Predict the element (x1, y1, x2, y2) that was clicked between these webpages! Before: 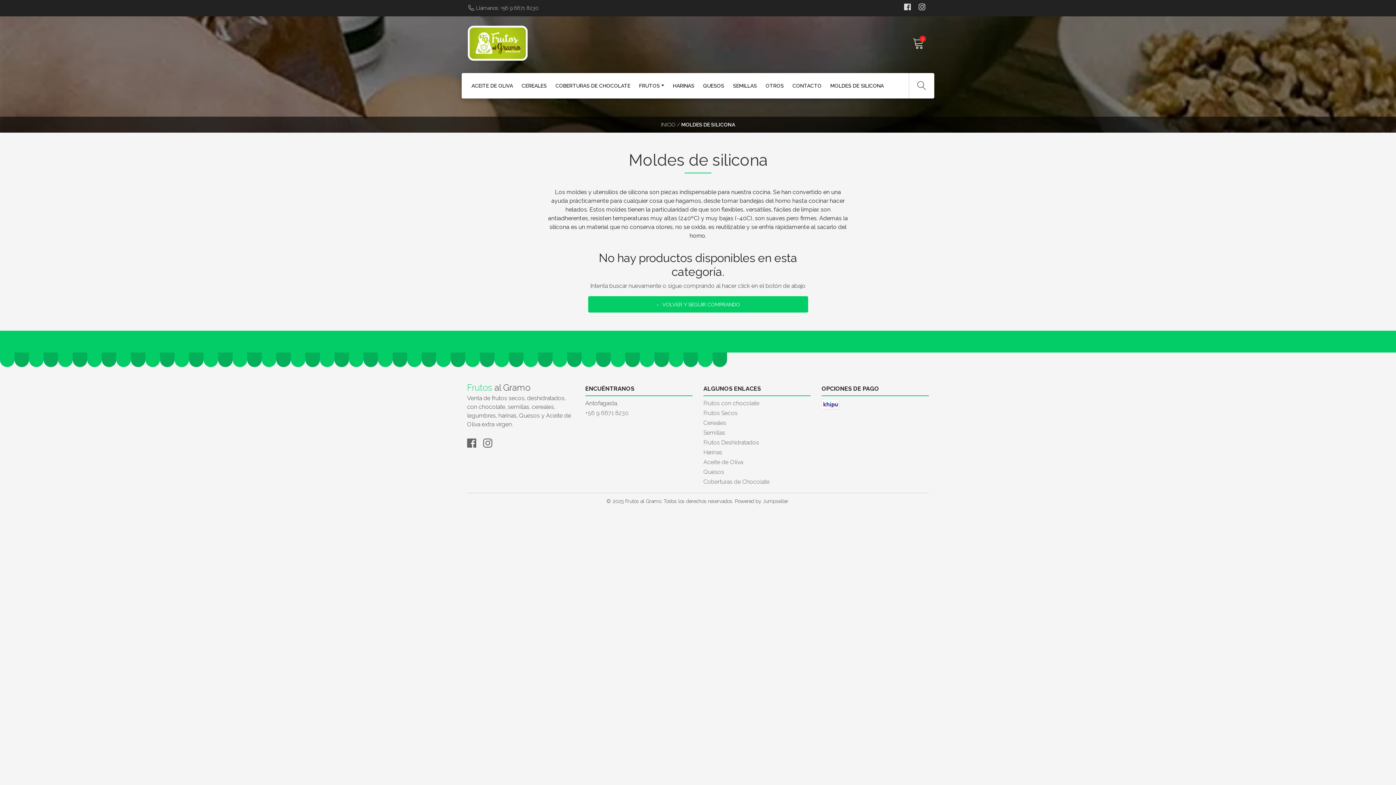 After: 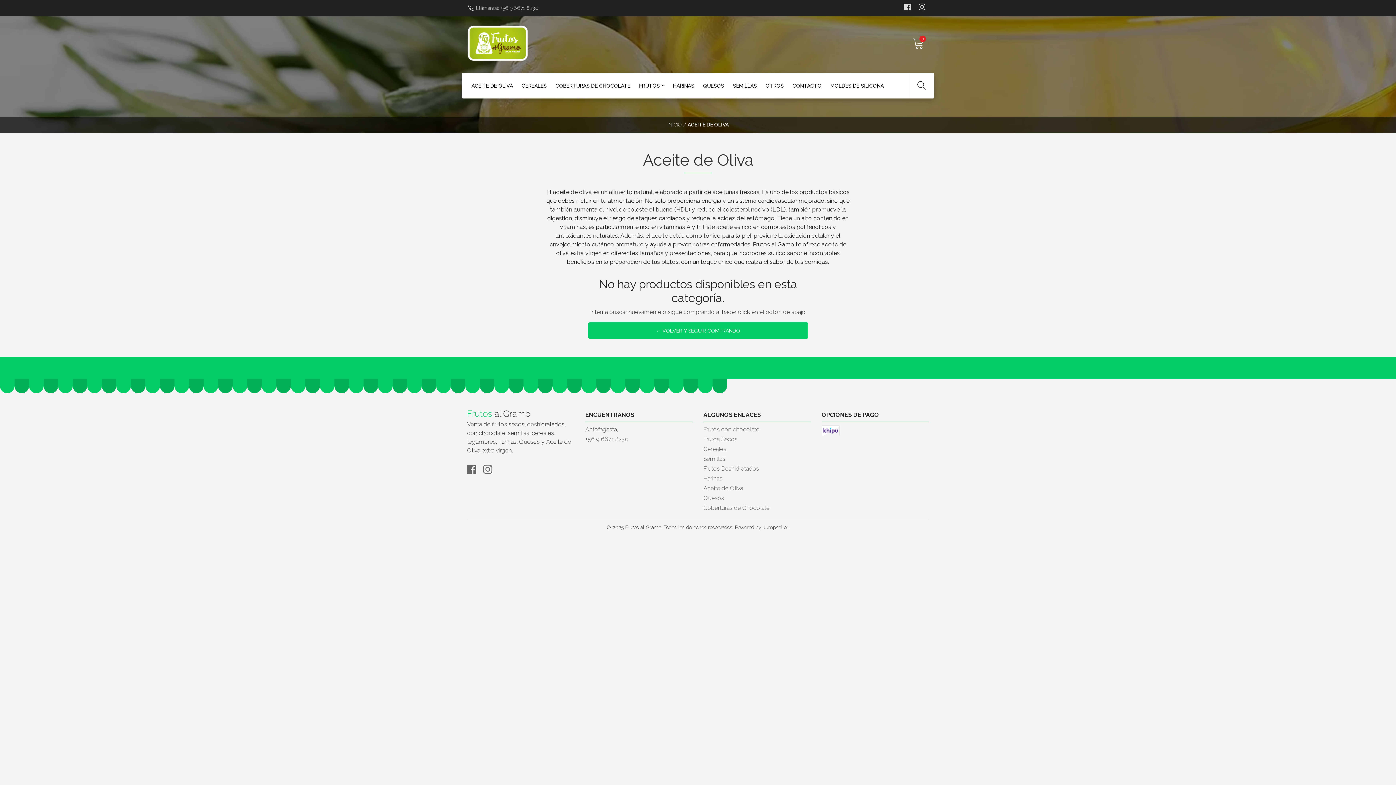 Action: bbox: (467, 73, 517, 98) label: ACEITE DE OLIVA